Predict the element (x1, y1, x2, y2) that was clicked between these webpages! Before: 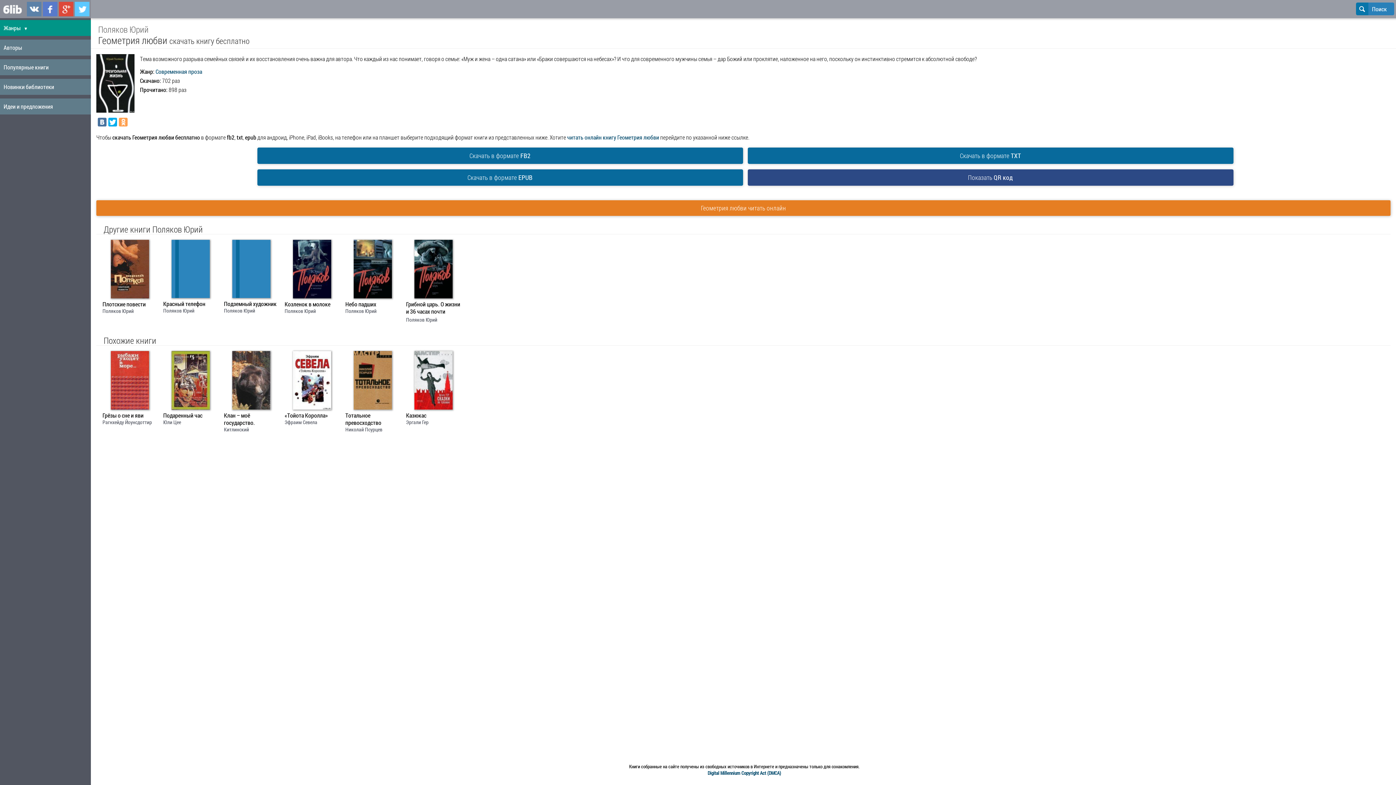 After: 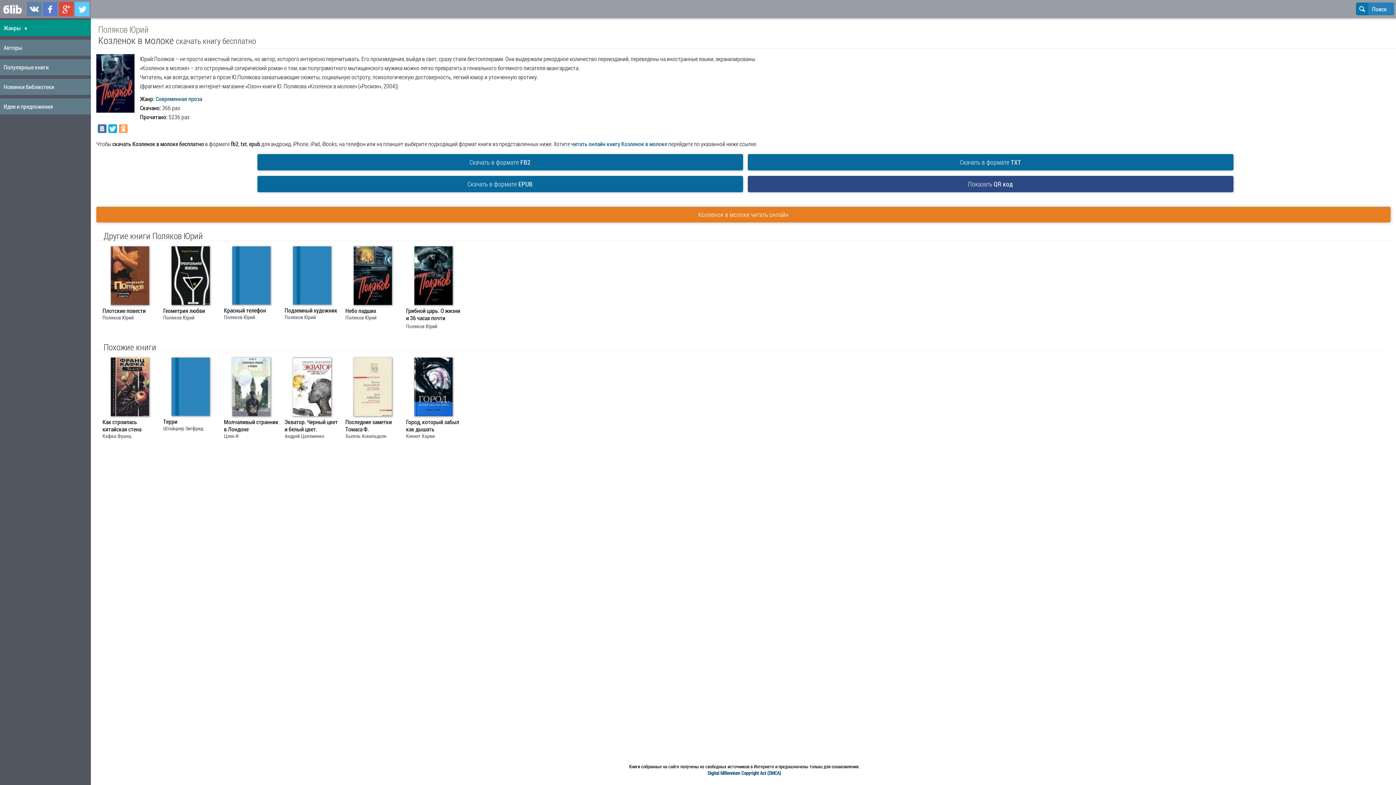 Action: bbox: (284, 300, 339, 308) label: Козленок в молоке